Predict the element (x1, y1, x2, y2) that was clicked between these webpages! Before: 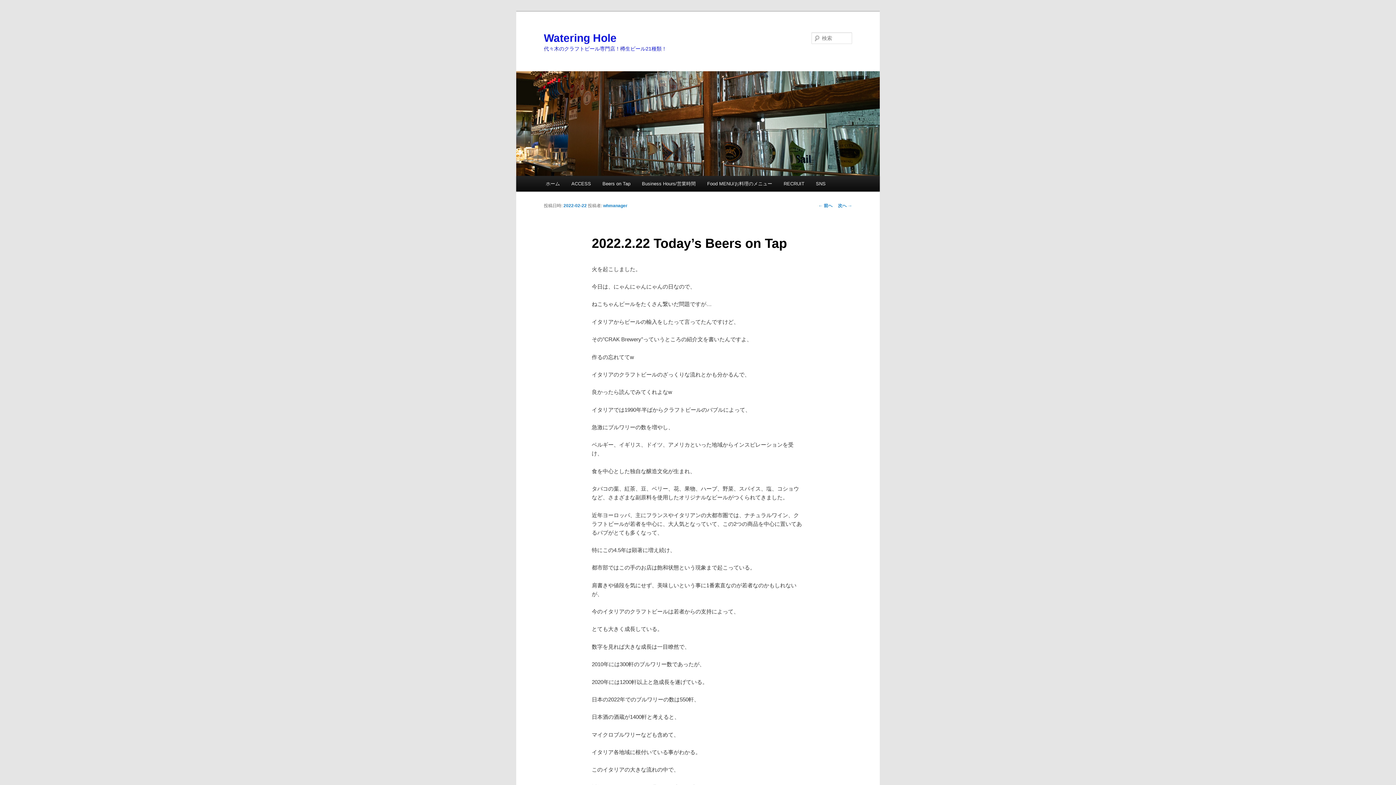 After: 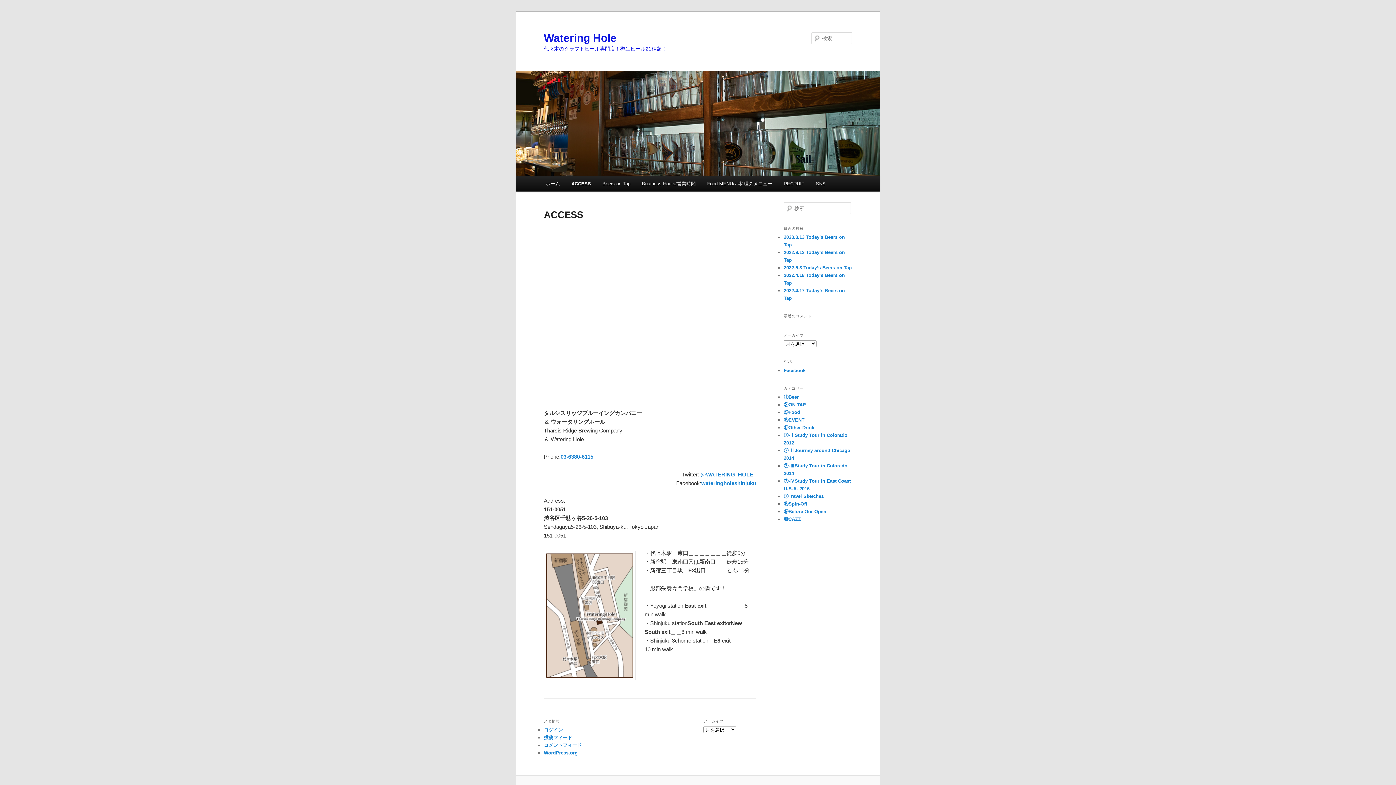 Action: bbox: (565, 176, 596, 191) label: ACCESS